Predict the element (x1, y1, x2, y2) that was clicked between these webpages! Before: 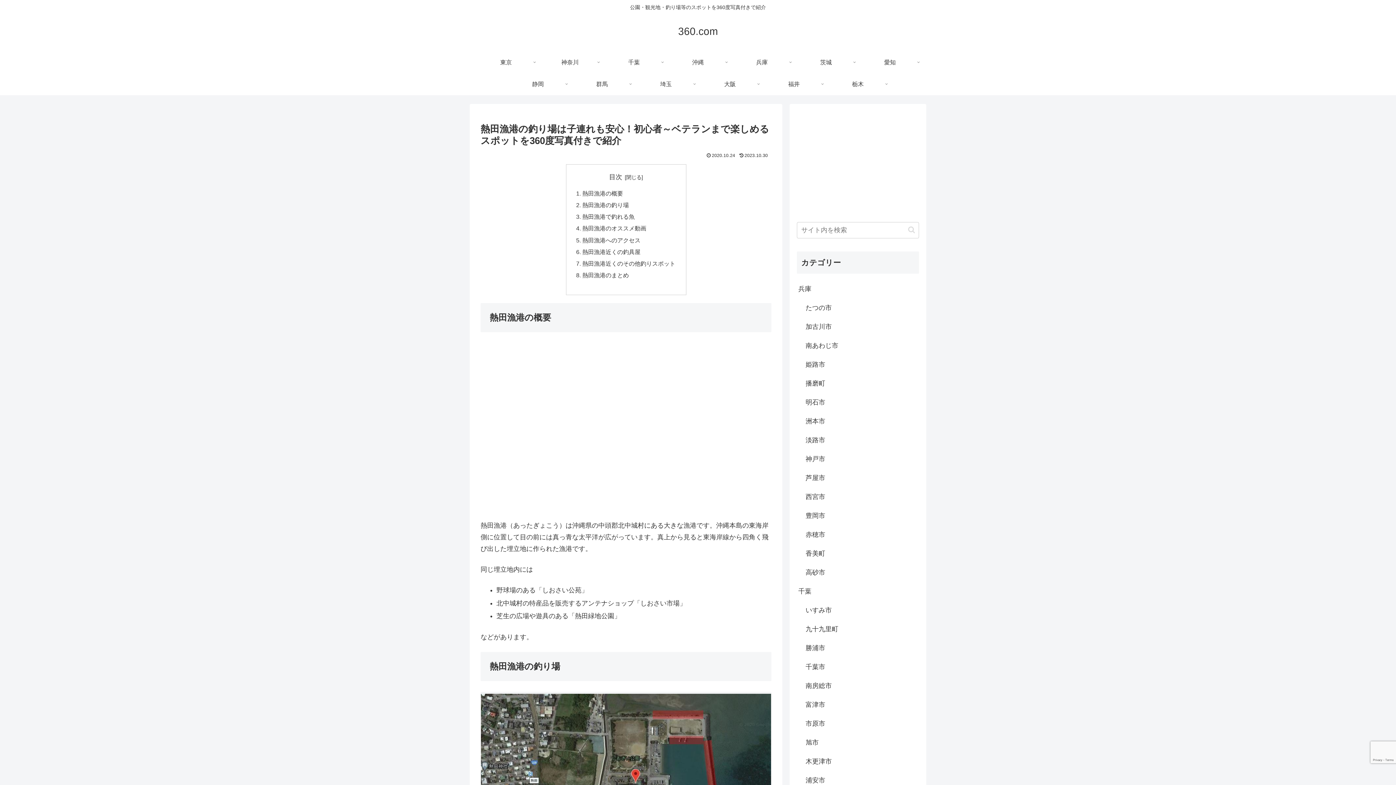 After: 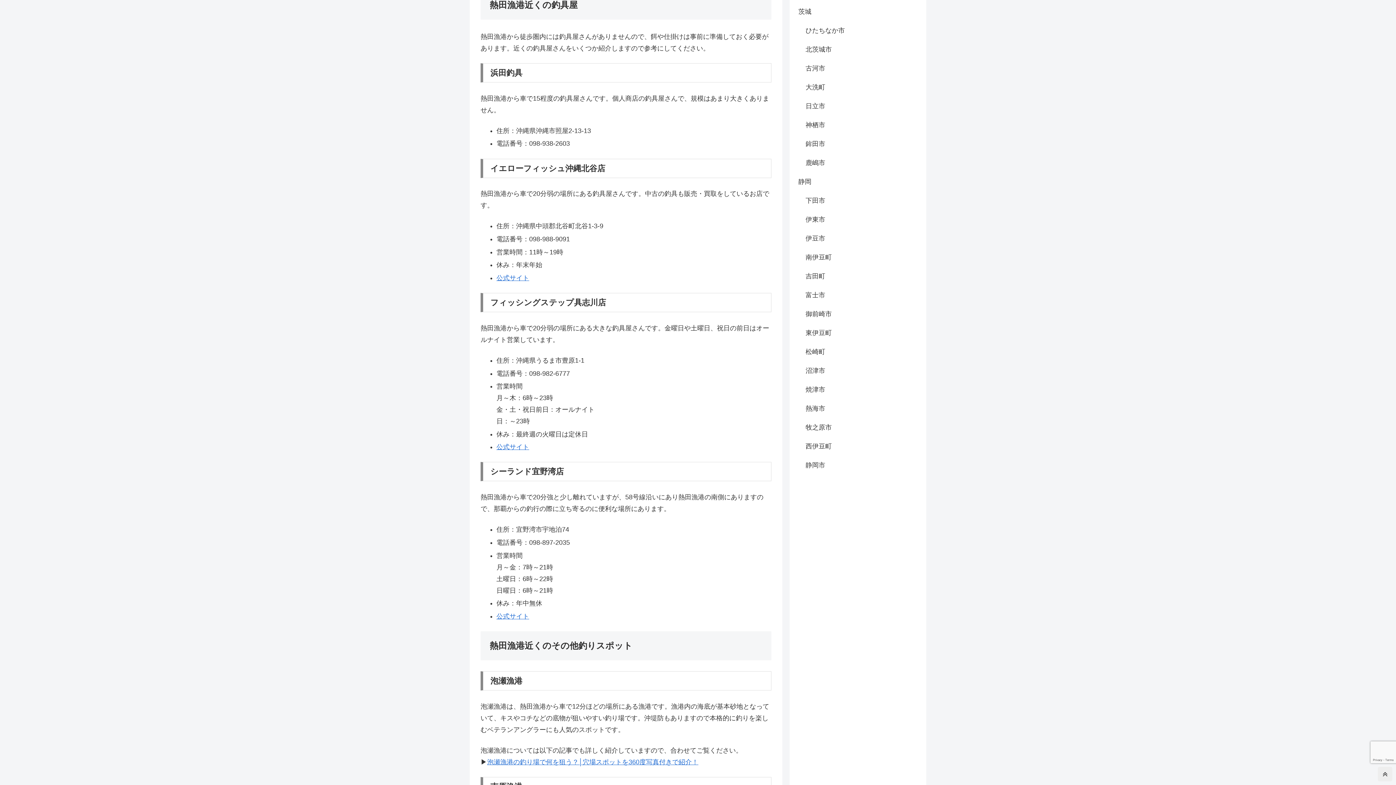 Action: bbox: (582, 248, 640, 255) label: 熱田漁港近くの釣具屋